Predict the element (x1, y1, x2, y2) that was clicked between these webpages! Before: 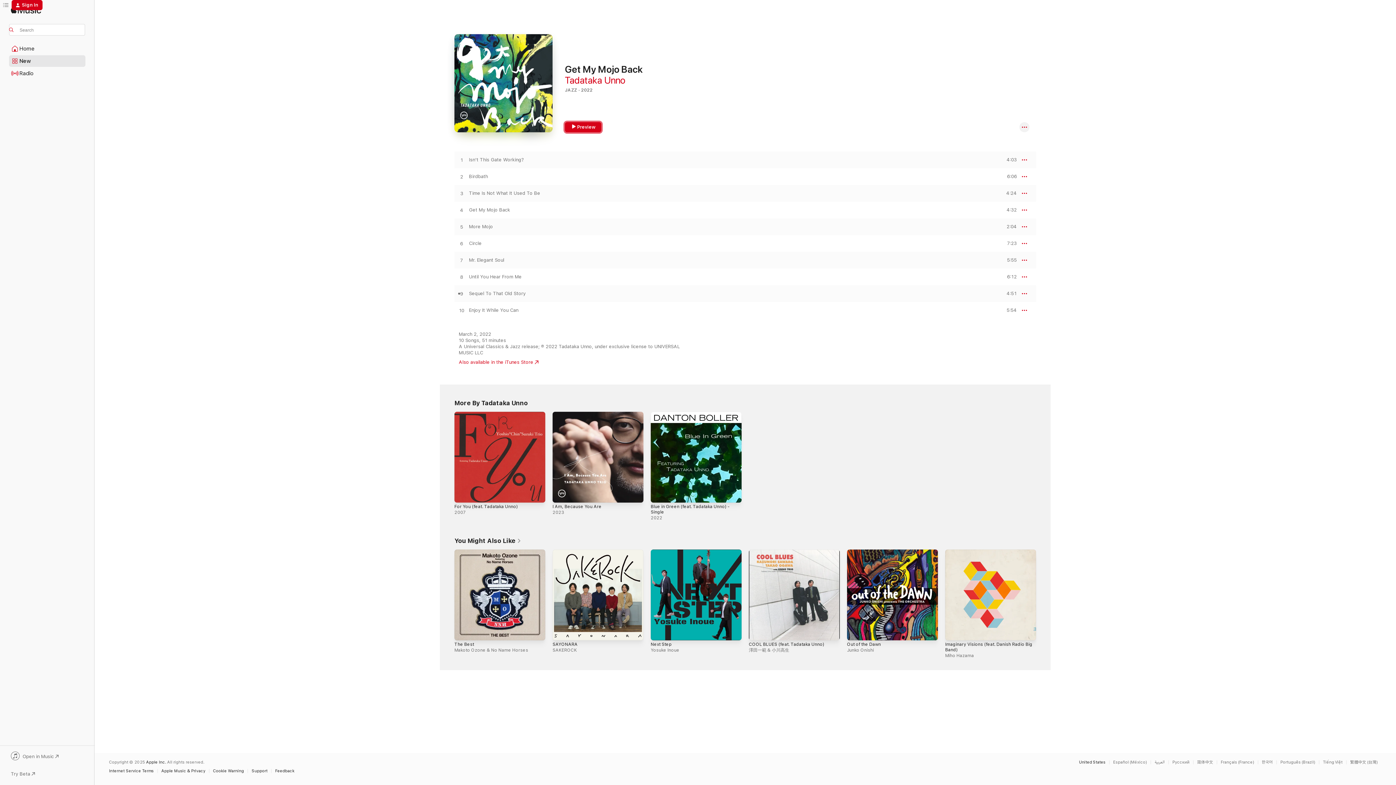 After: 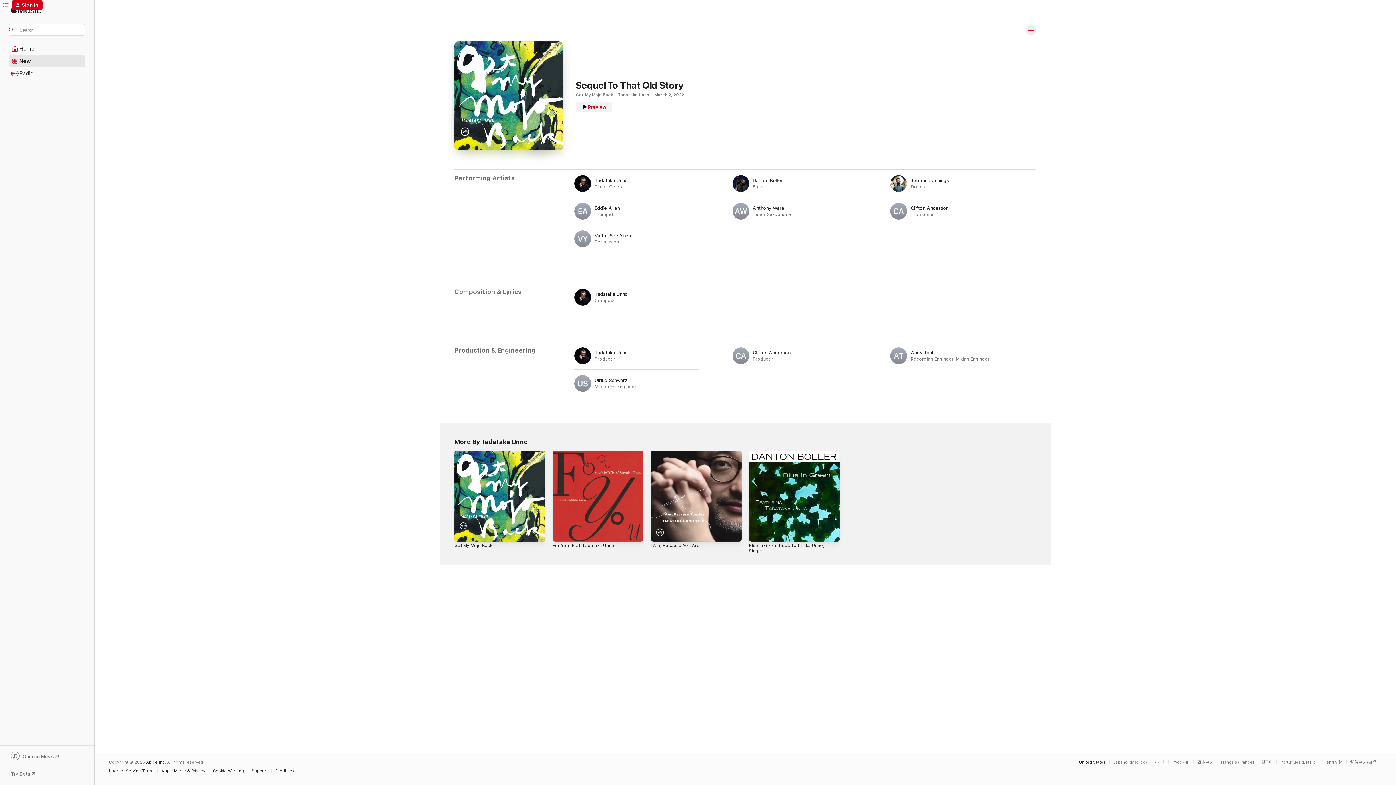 Action: label: Sequel To That Old Story bbox: (469, 290, 525, 296)